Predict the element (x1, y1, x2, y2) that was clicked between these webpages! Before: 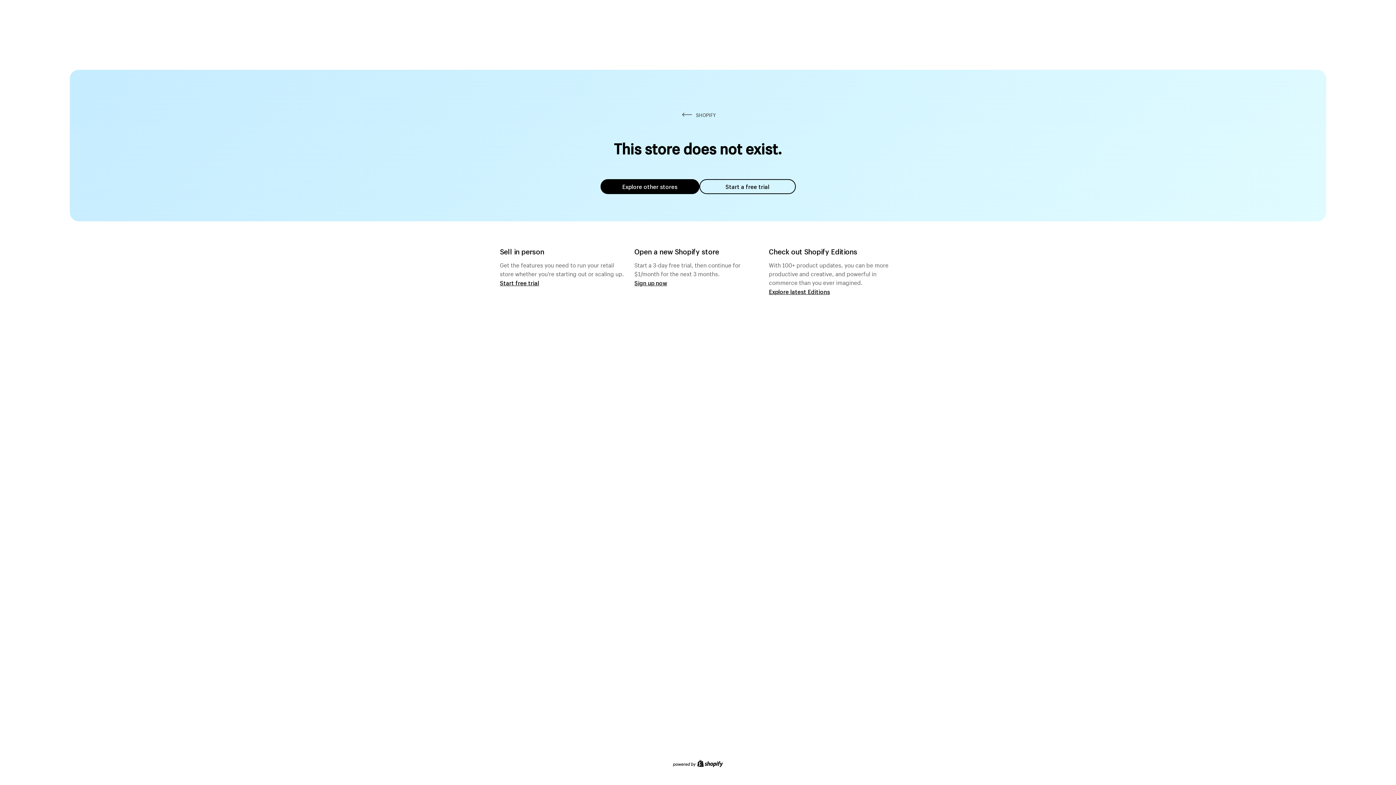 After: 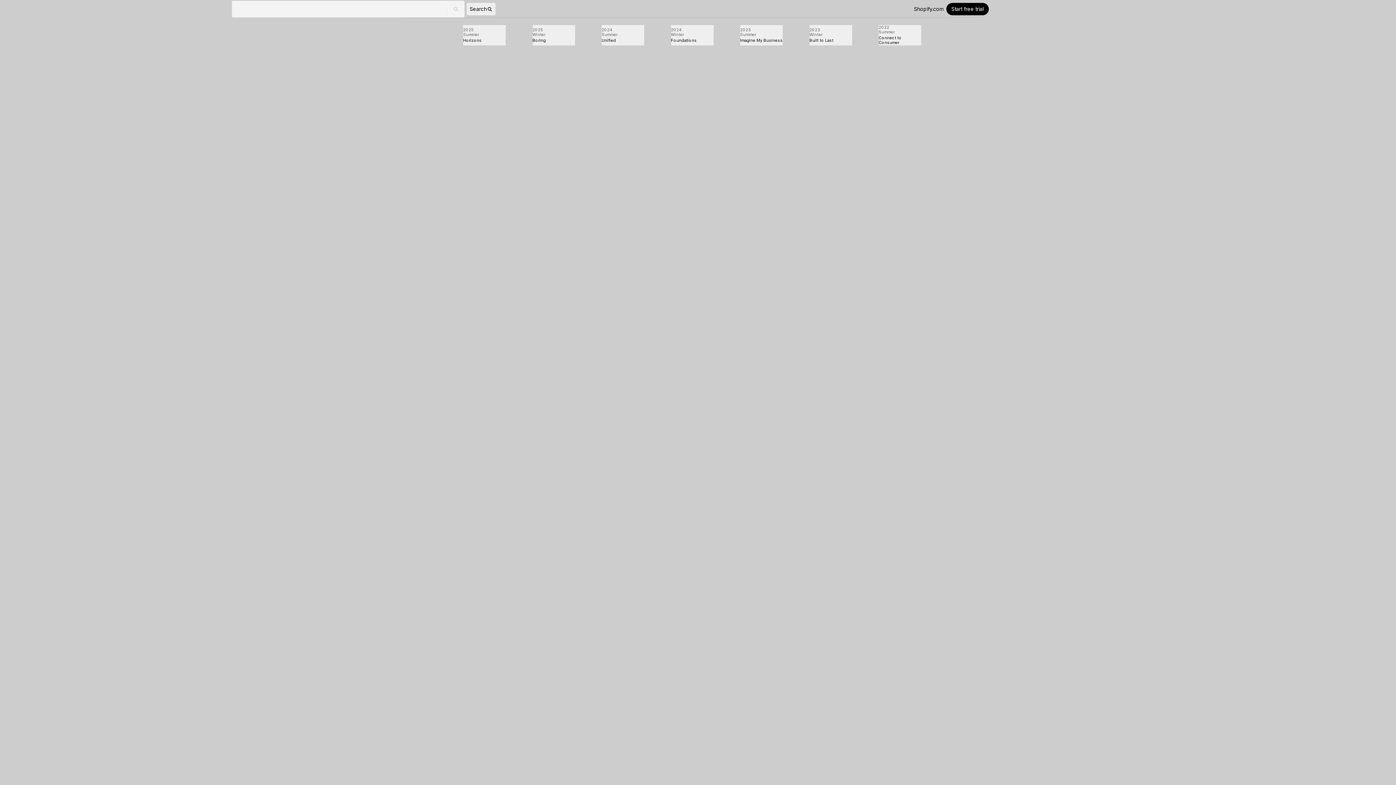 Action: bbox: (769, 287, 830, 295) label: Explore latest Editions